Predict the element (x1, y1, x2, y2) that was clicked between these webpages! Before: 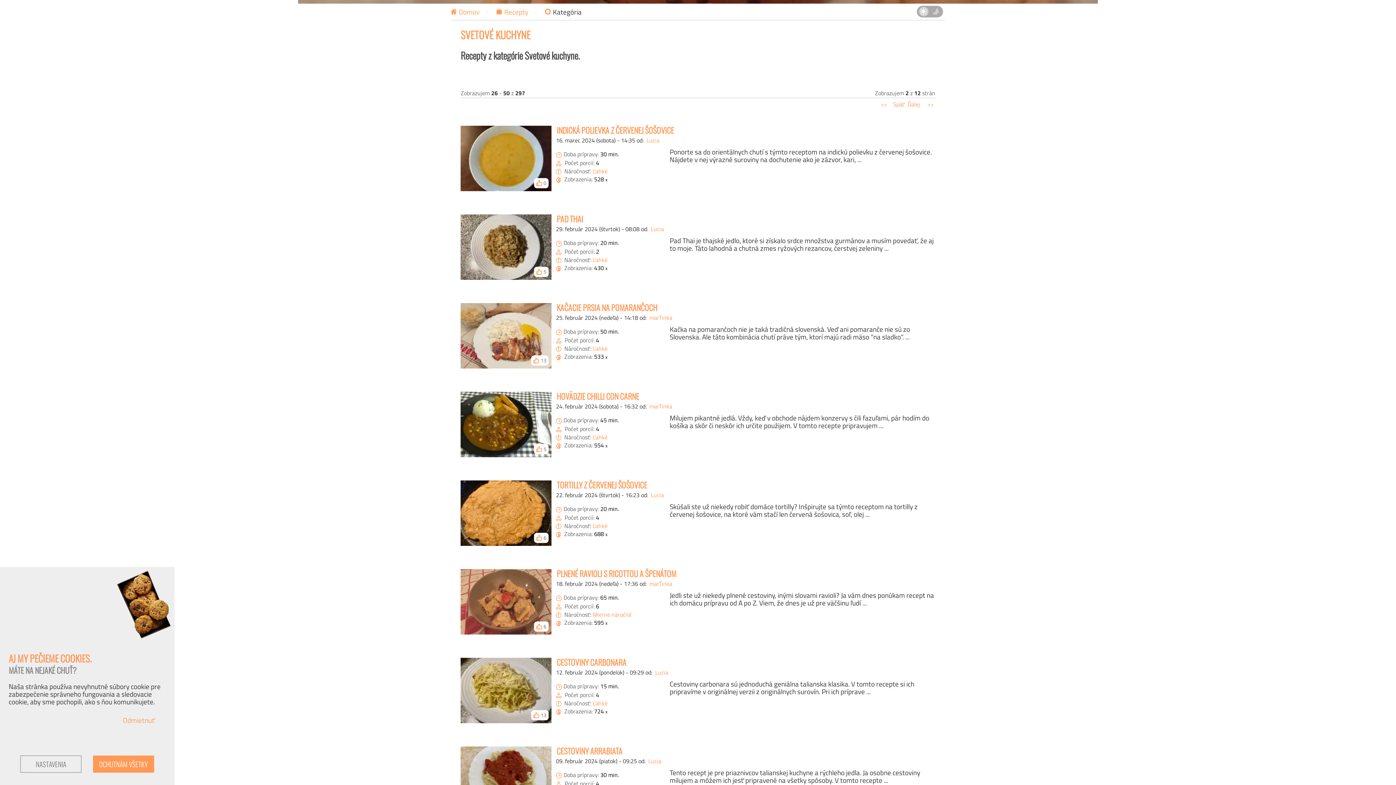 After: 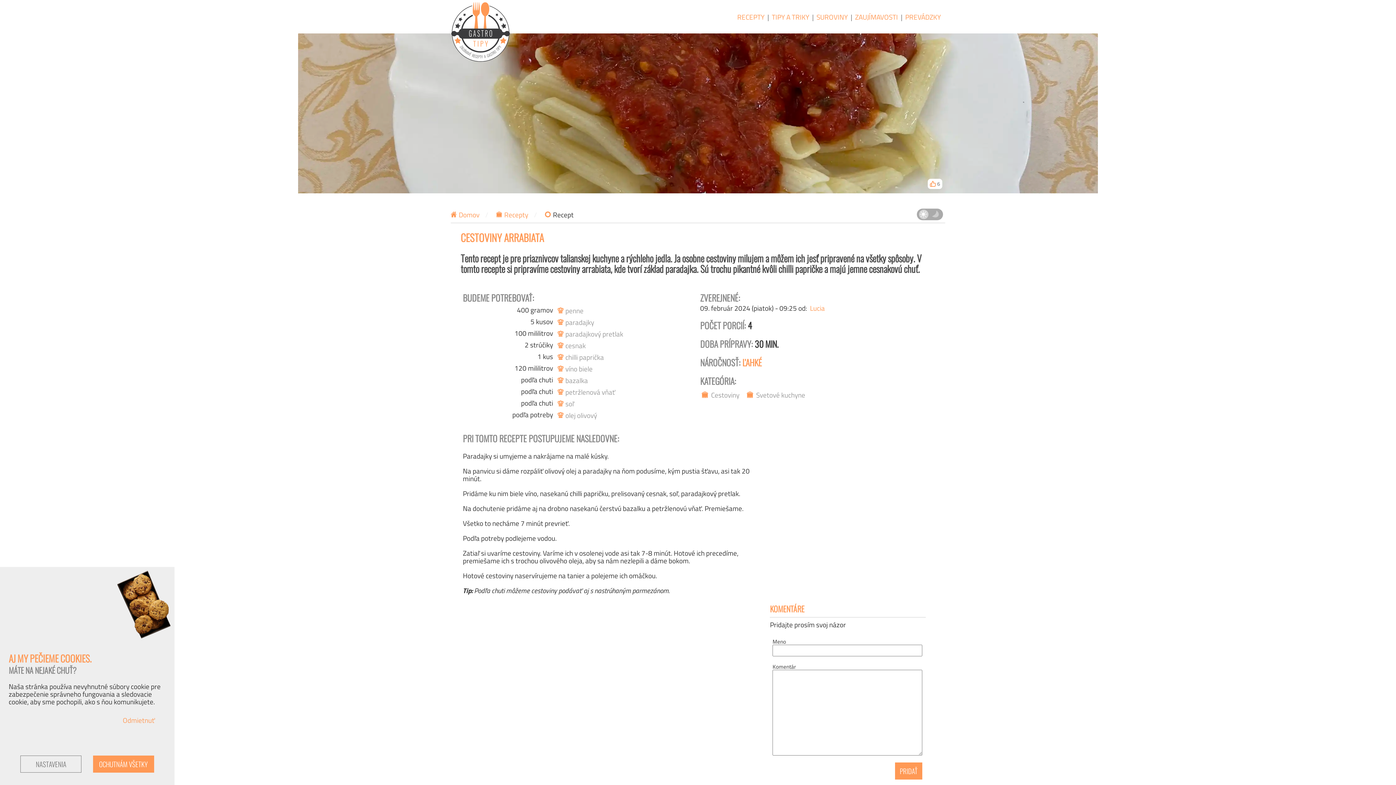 Action: bbox: (460, 746, 551, 812) label: 6